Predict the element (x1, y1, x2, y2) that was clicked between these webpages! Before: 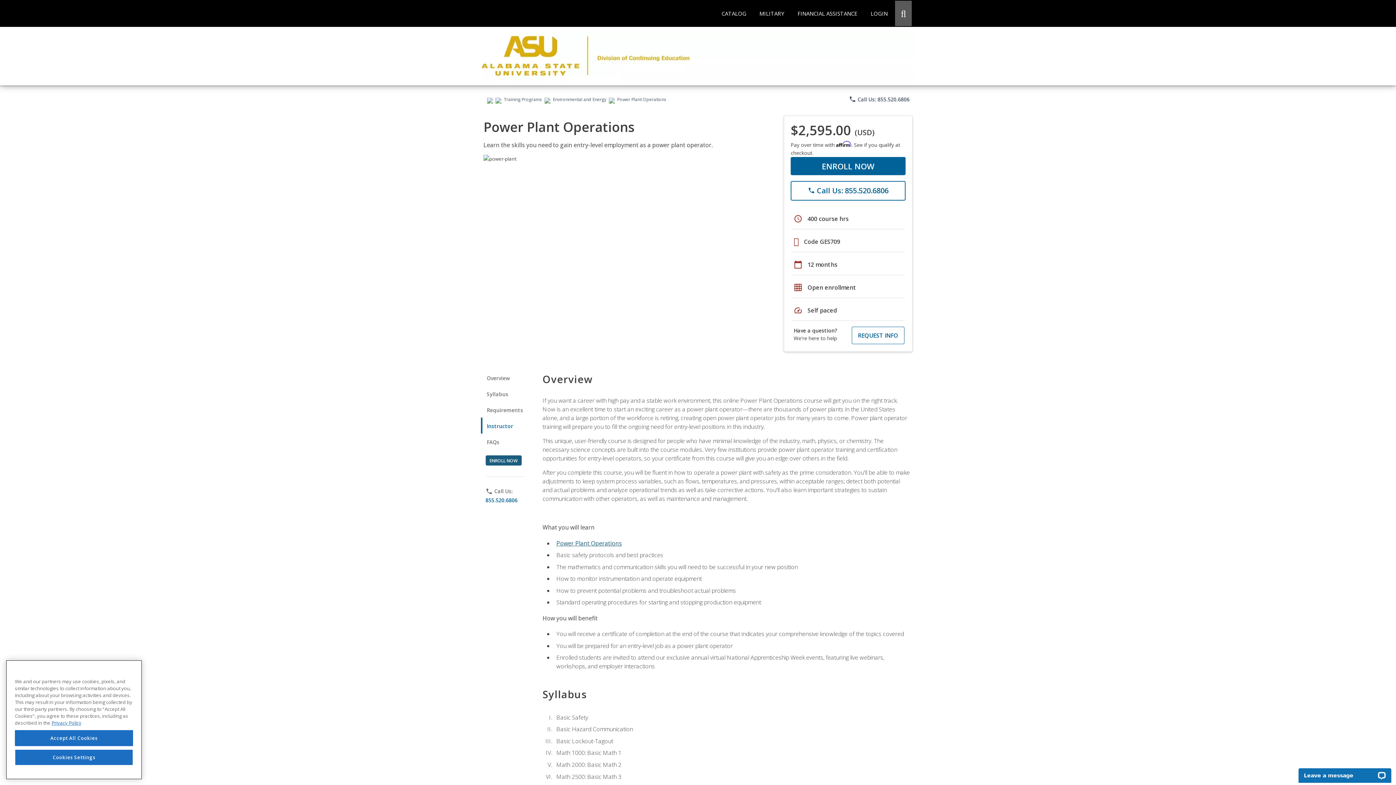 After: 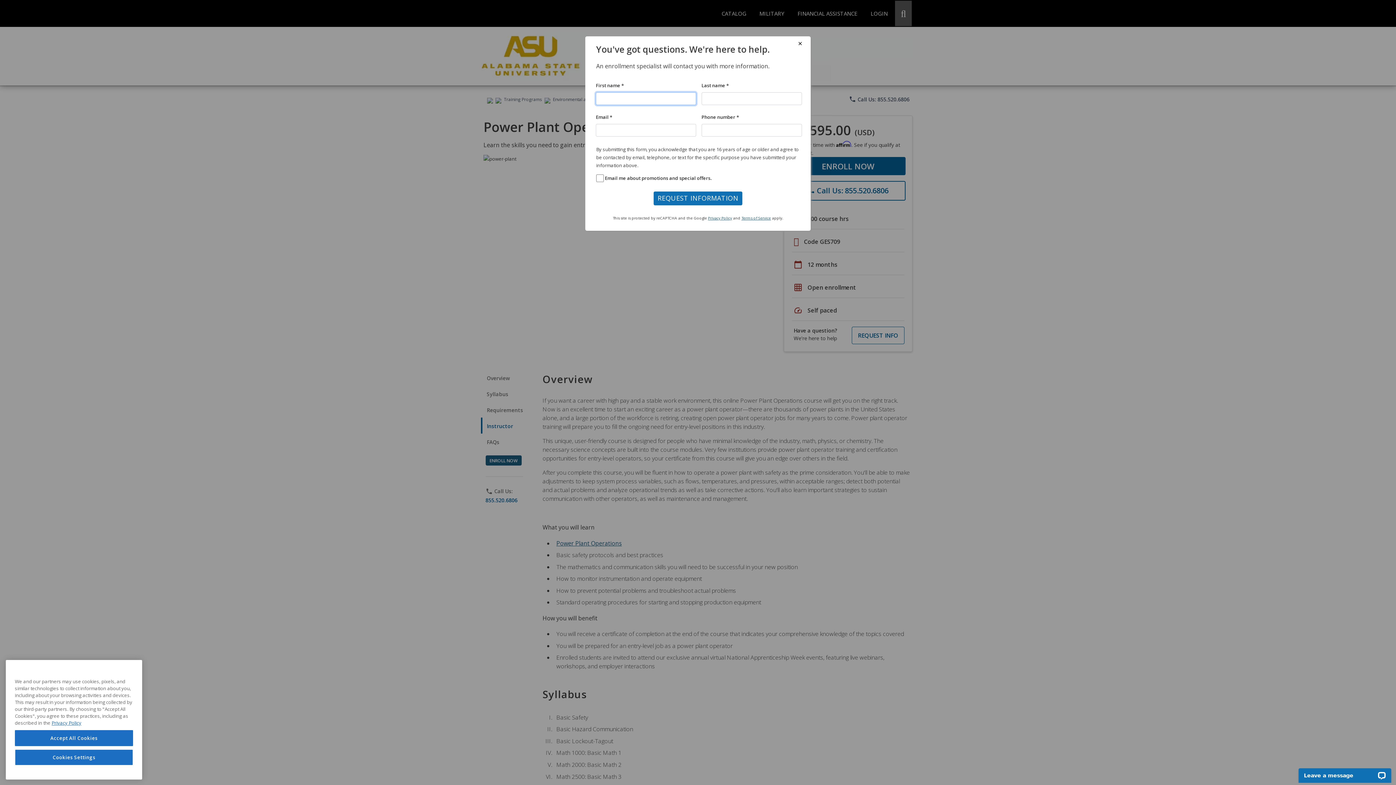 Action: bbox: (851, 327, 904, 344) label: REQUEST INFO